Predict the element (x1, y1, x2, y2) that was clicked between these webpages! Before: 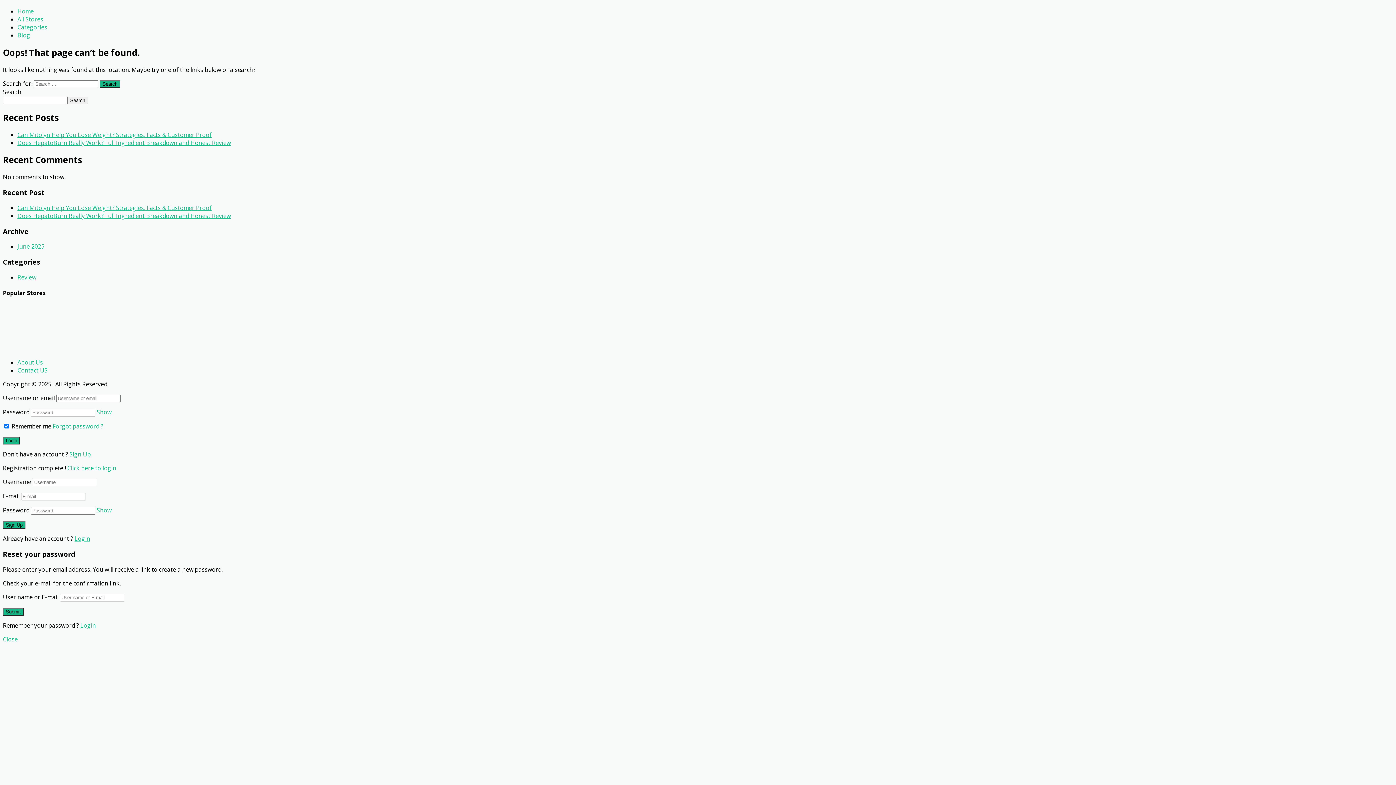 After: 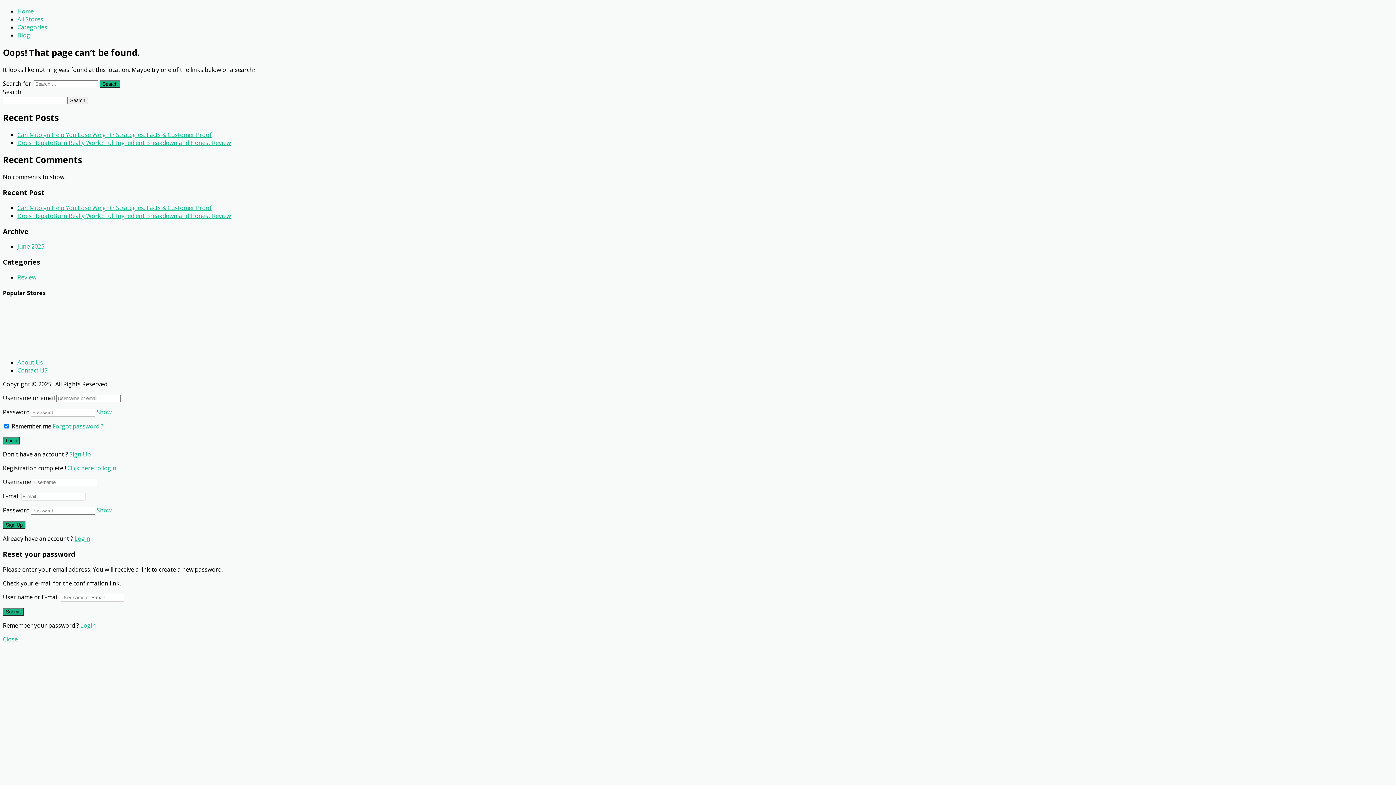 Action: bbox: (96, 506, 111, 514) label: Show